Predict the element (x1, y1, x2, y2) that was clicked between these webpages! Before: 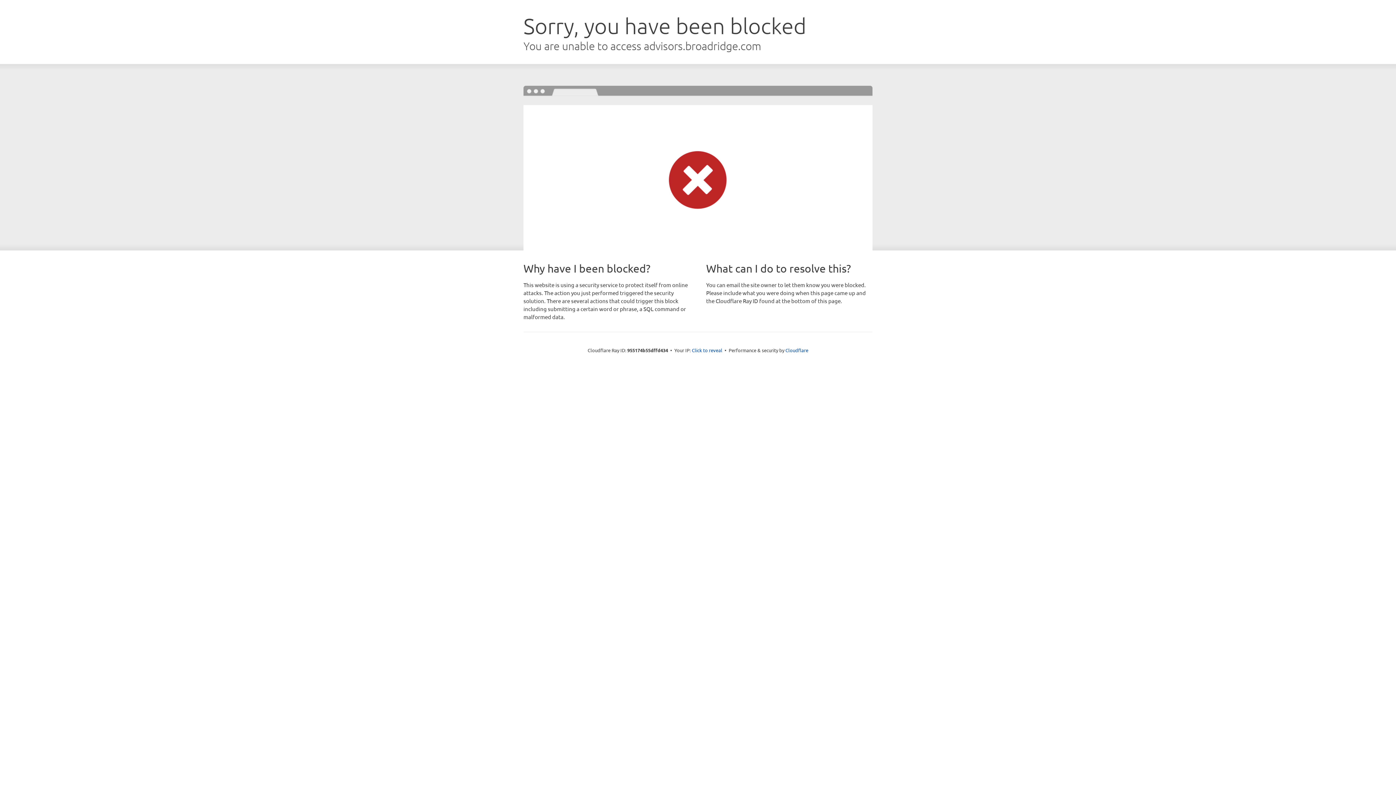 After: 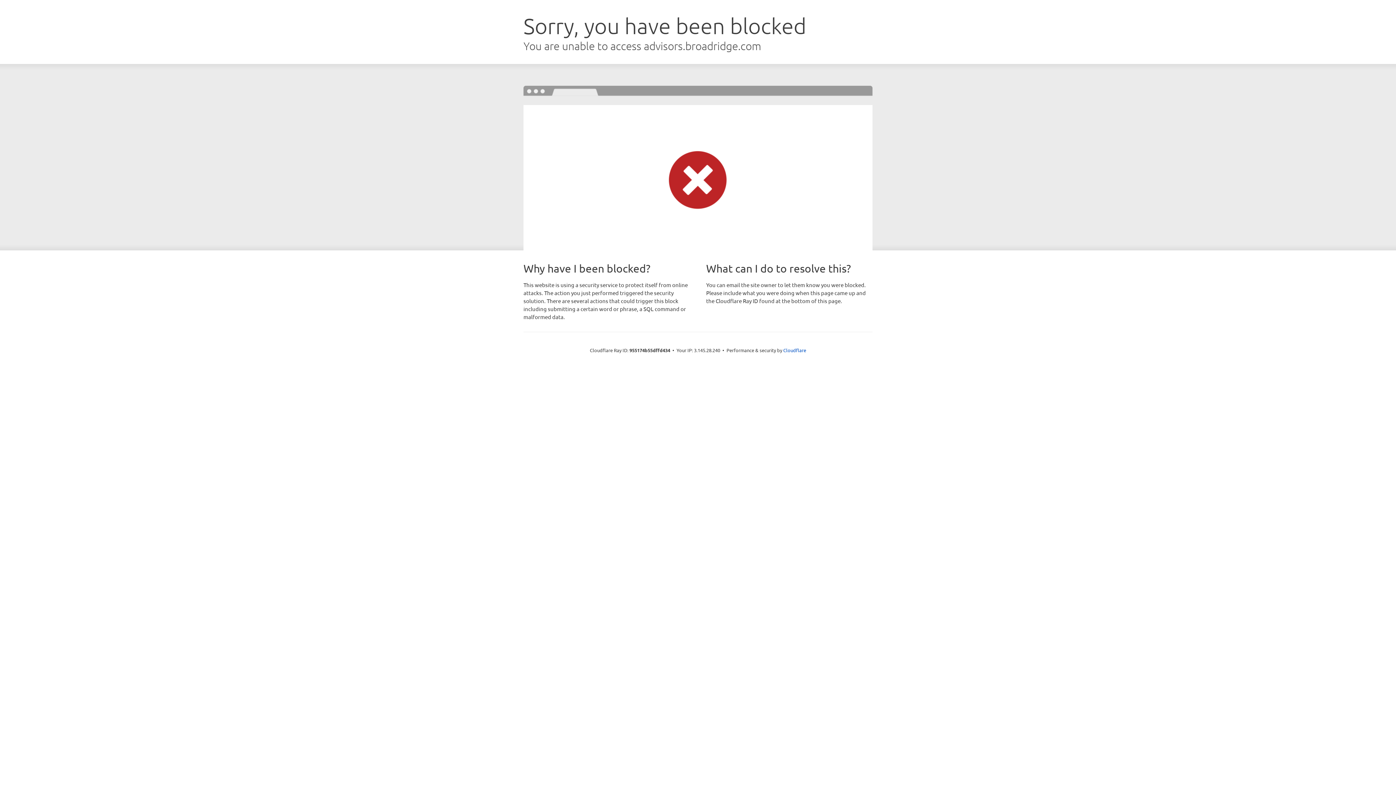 Action: bbox: (692, 346, 722, 353) label: Click to reveal